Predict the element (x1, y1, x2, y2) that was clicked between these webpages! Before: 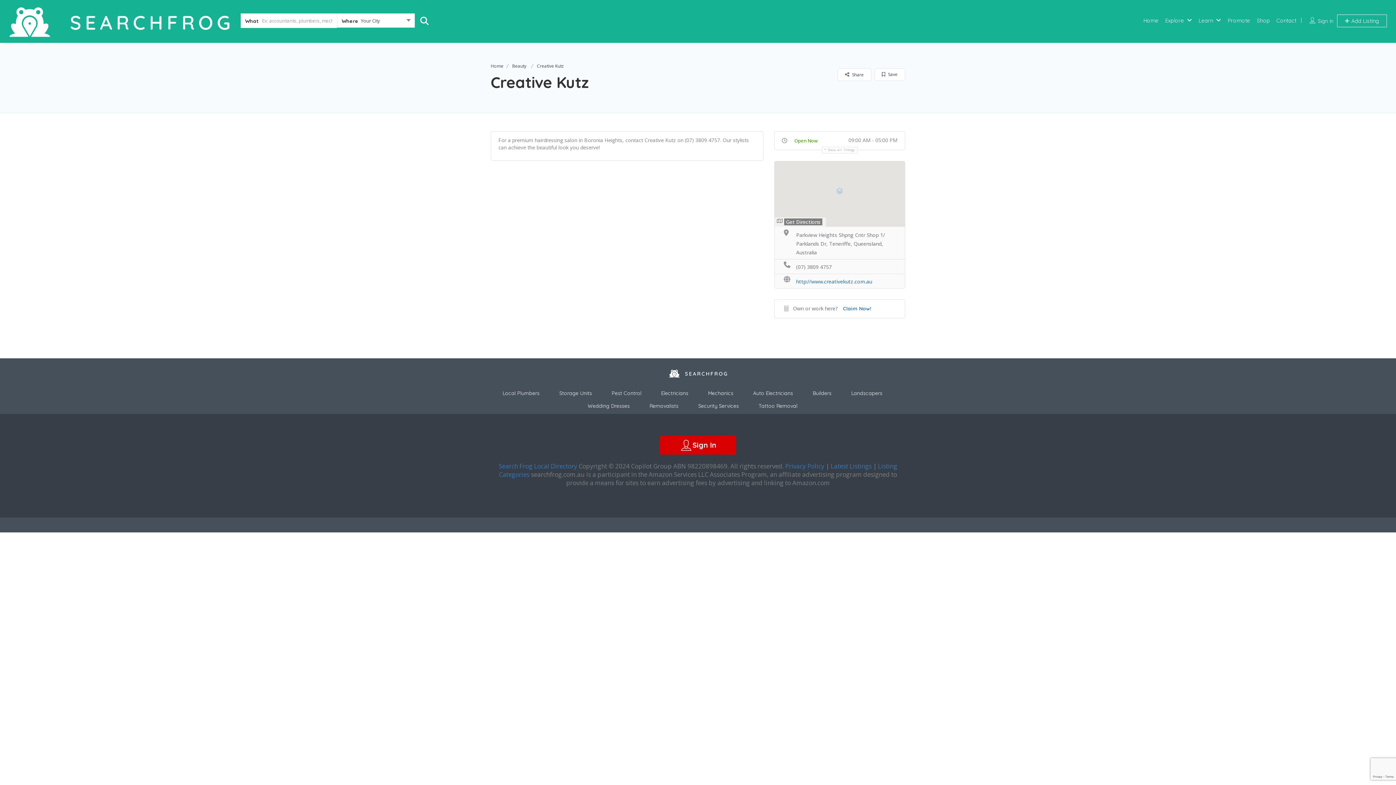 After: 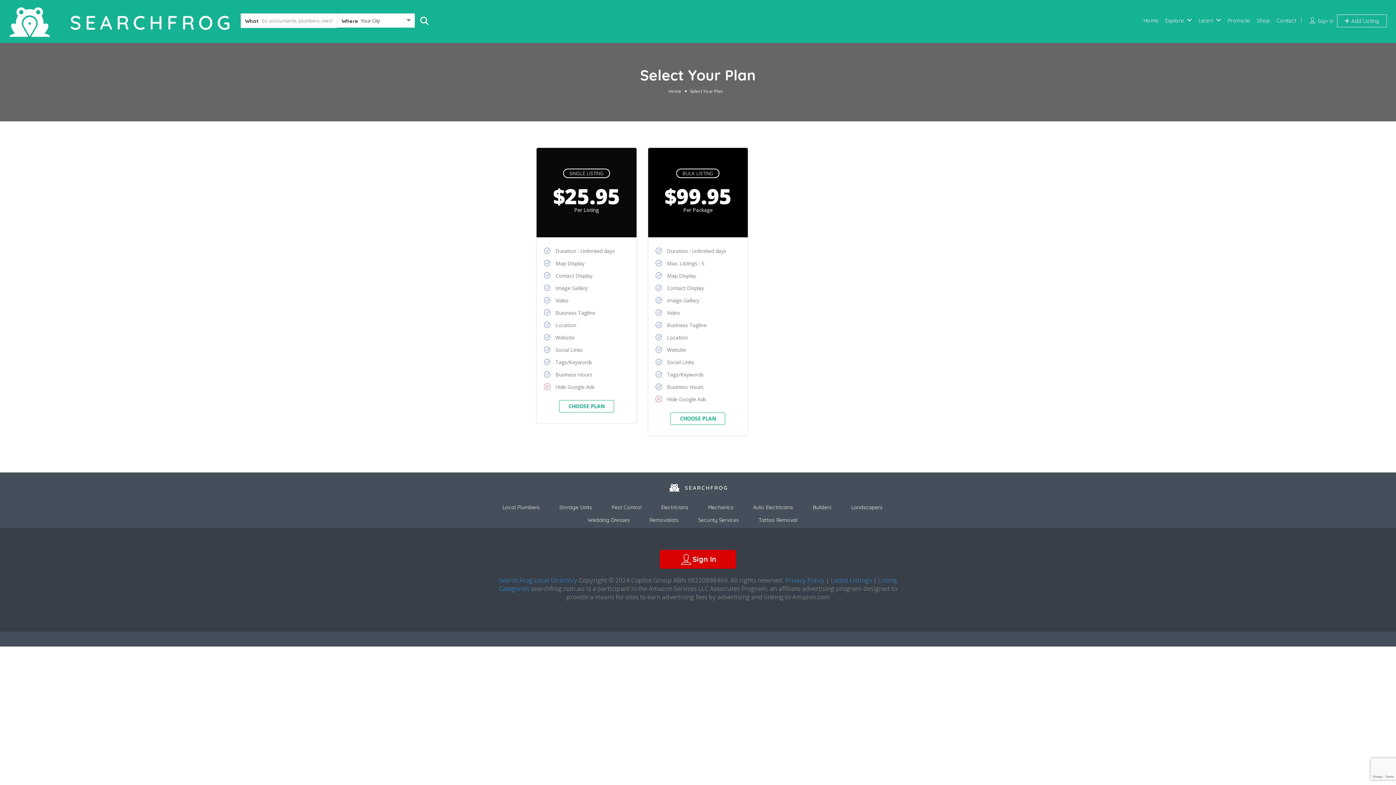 Action: label:  Add Listing bbox: (1337, 14, 1387, 27)